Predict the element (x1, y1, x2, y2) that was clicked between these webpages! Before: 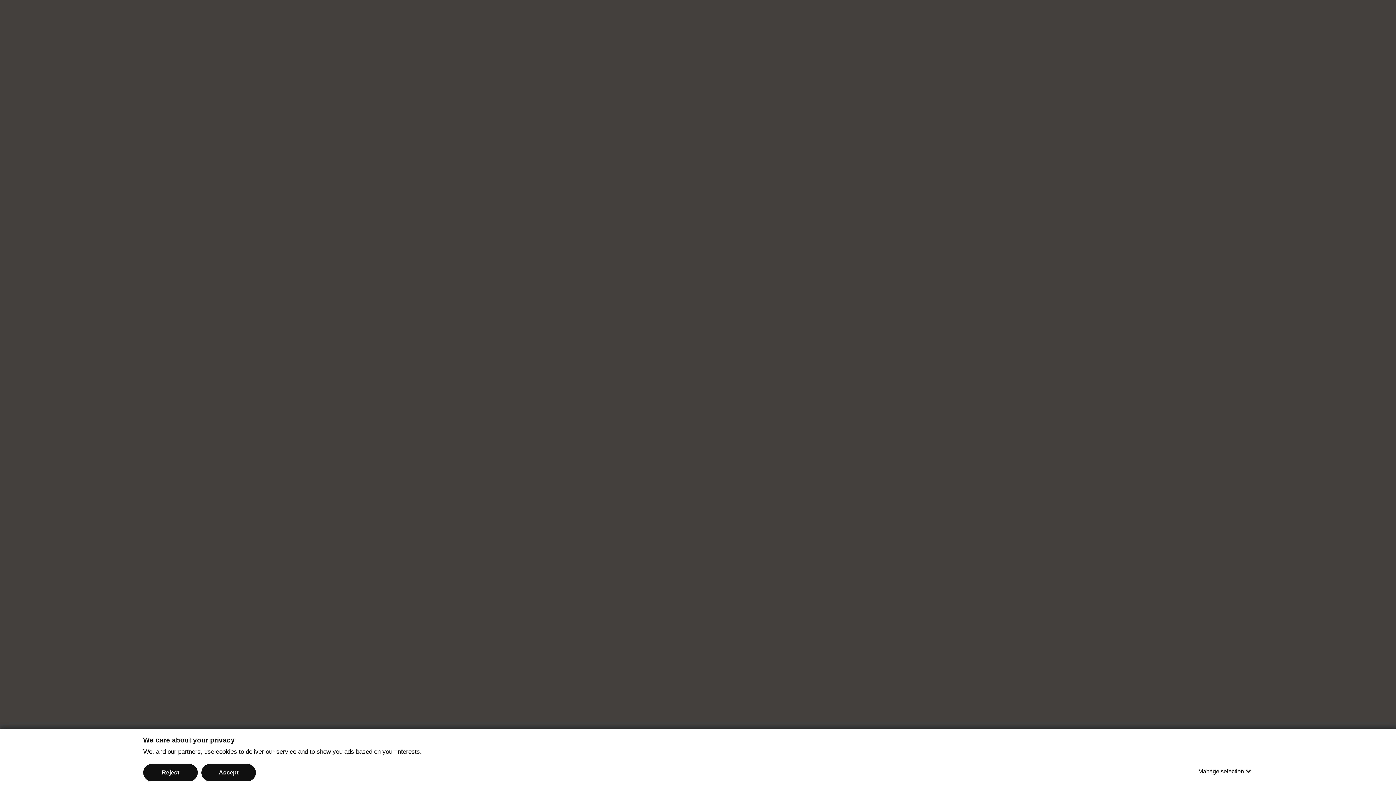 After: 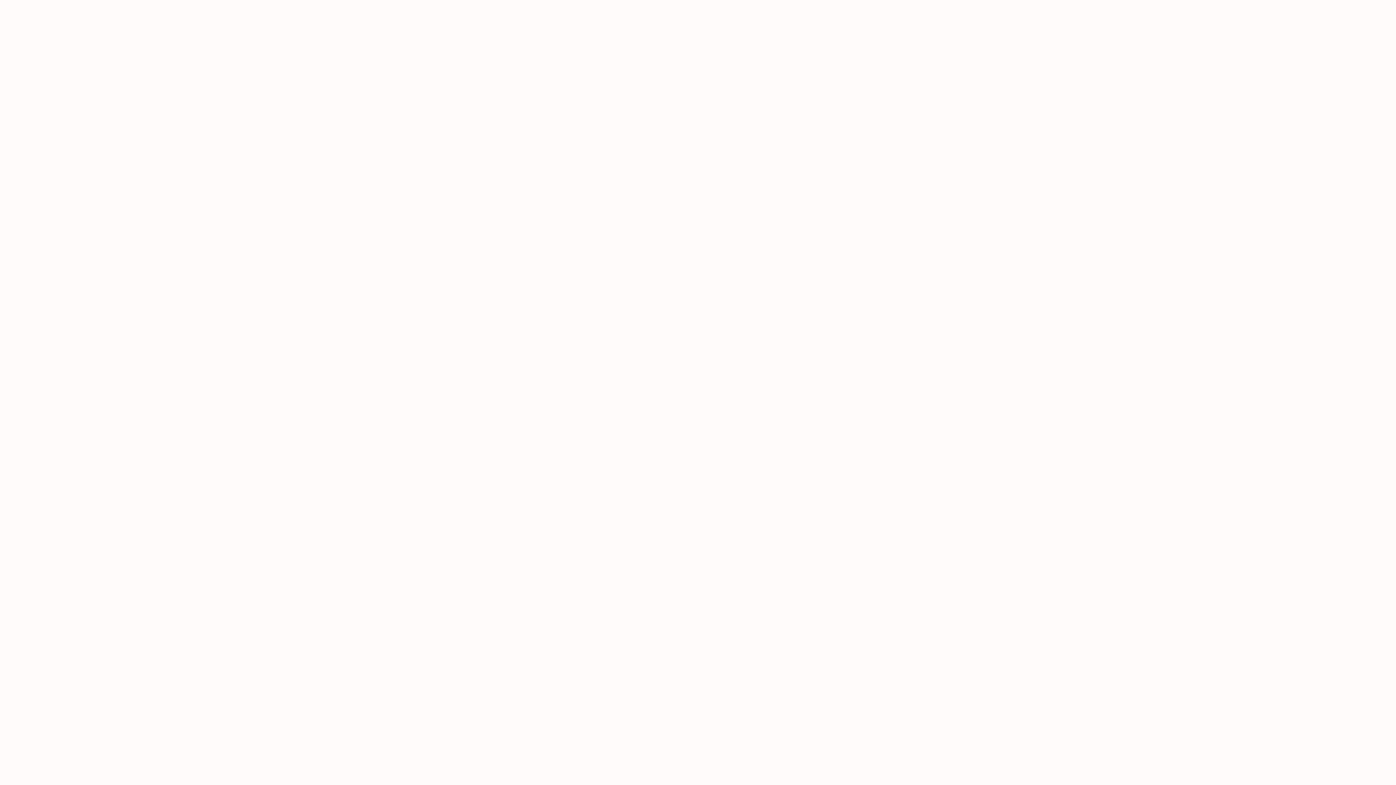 Action: bbox: (201, 764, 256, 781) label: Accept